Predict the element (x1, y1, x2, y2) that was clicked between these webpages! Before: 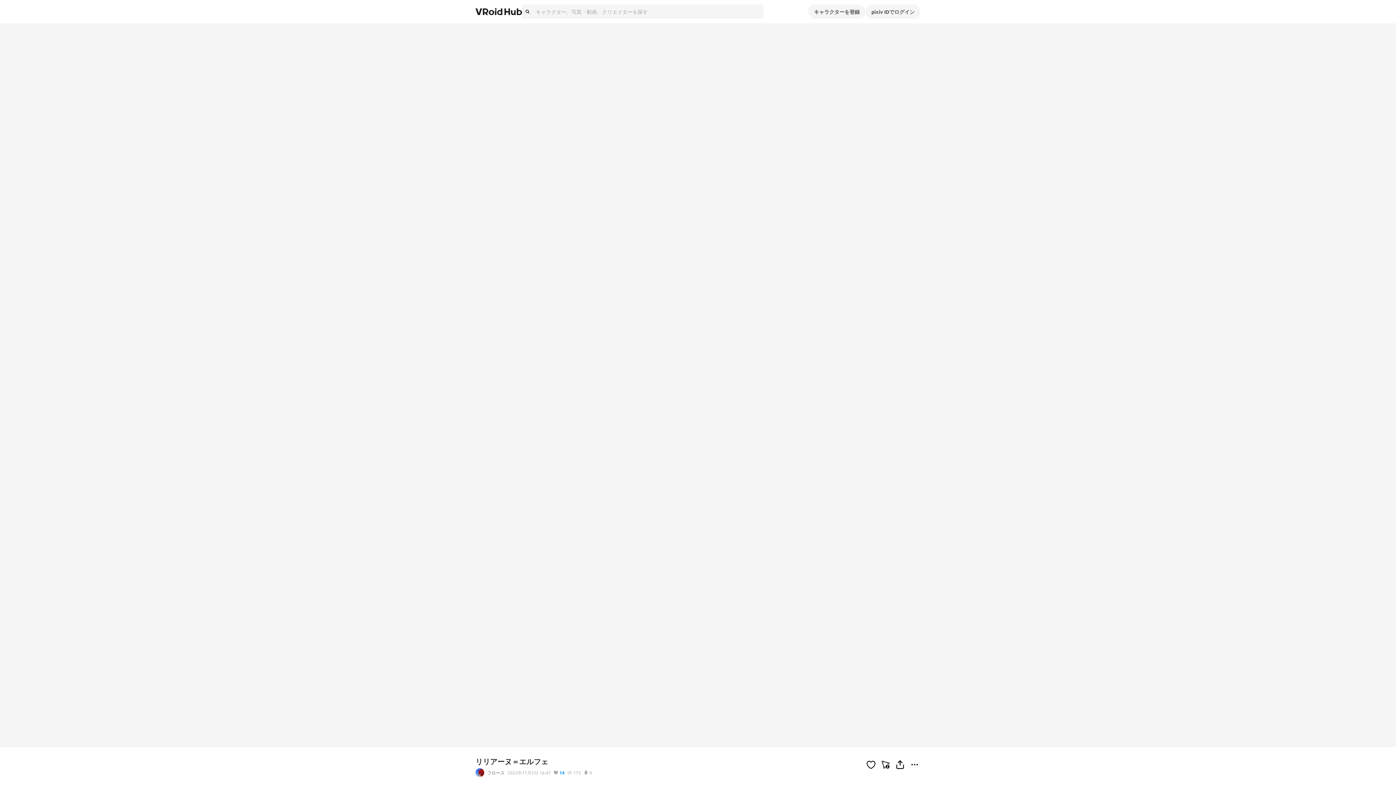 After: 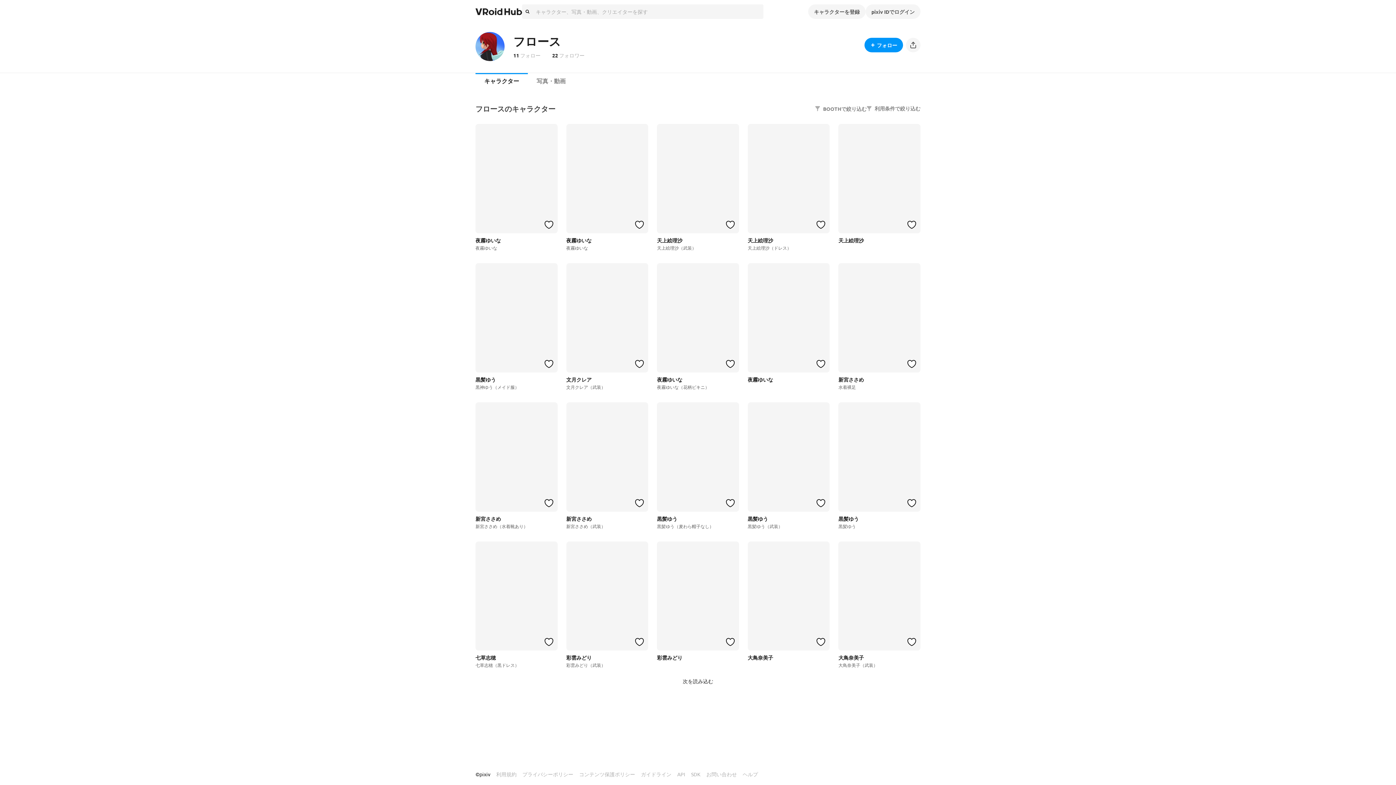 Action: bbox: (475, 768, 484, 777)